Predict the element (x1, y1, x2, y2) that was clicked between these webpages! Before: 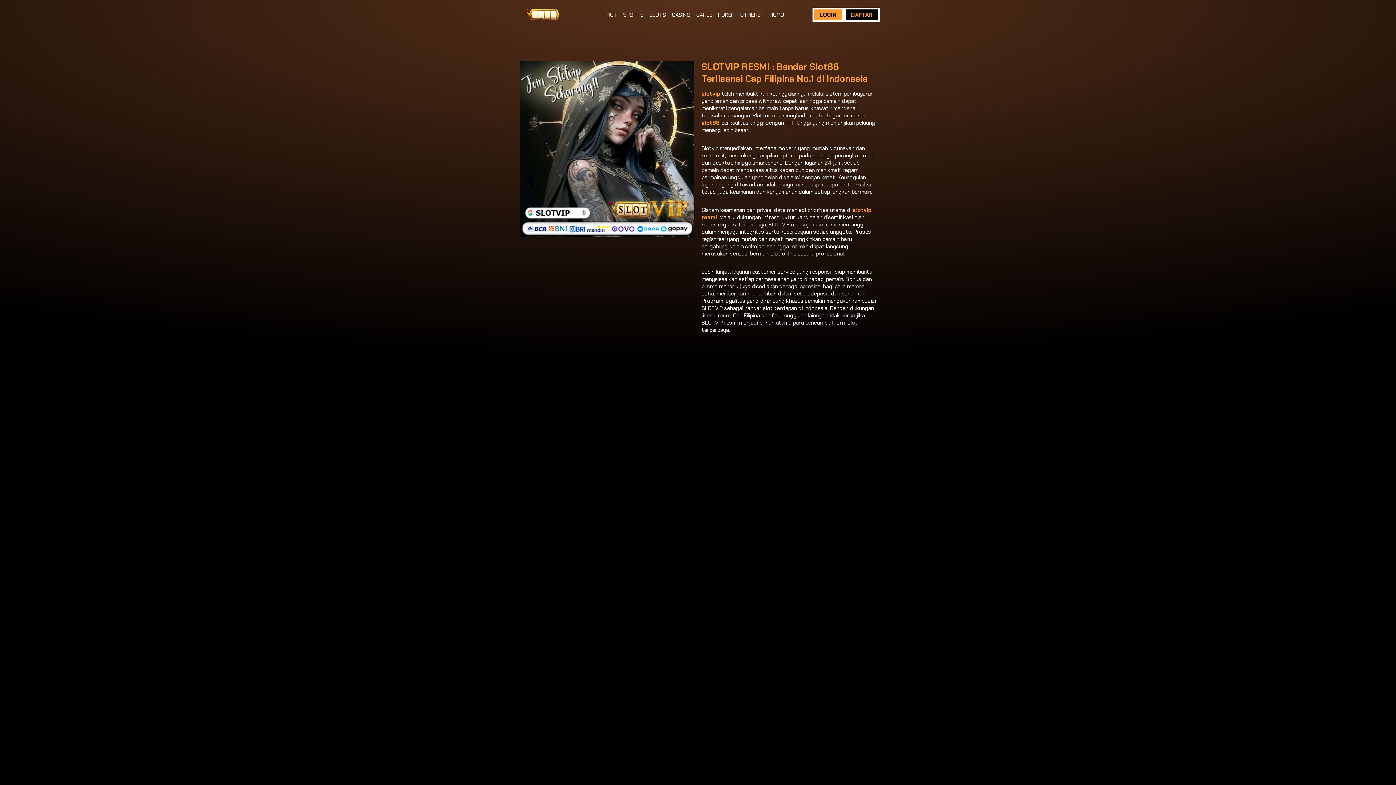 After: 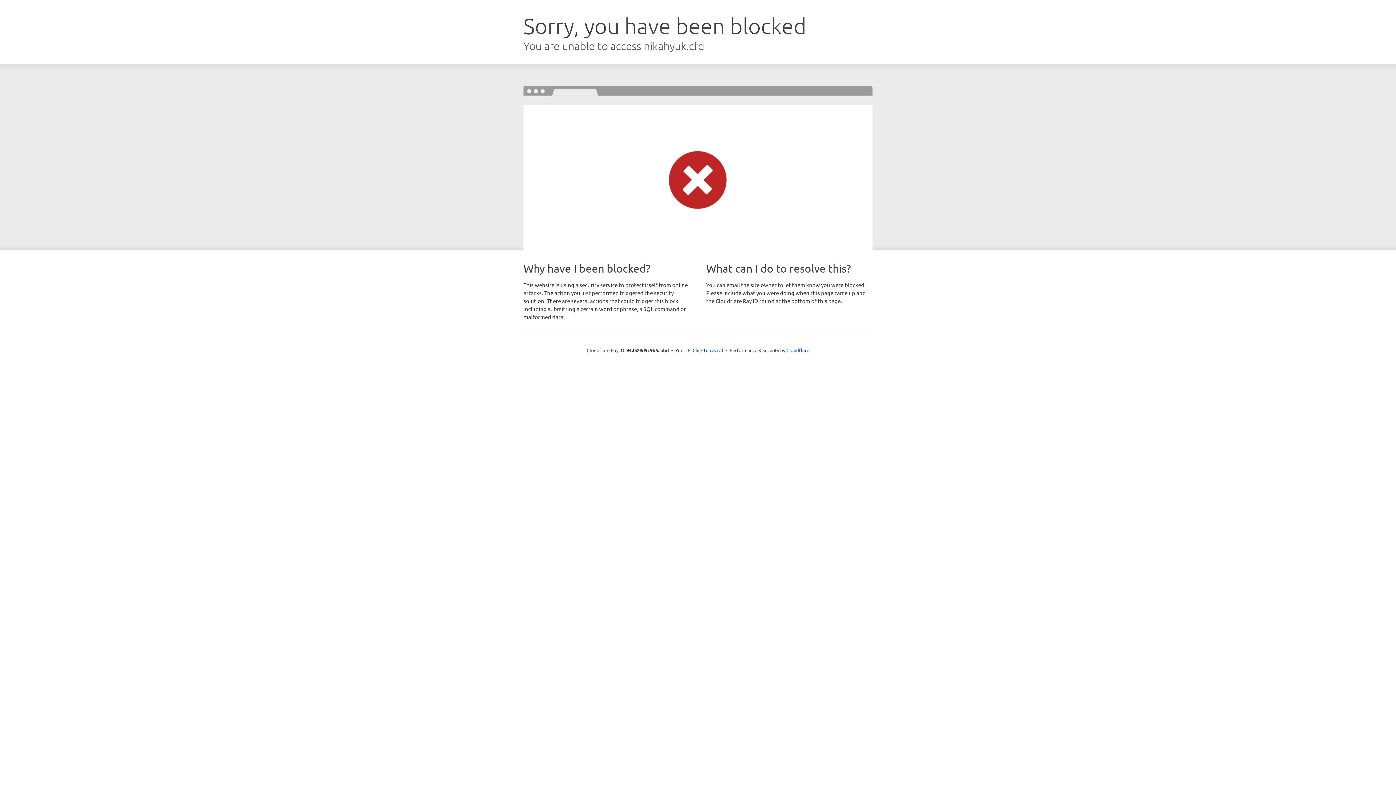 Action: bbox: (516, 0, 603, 29)